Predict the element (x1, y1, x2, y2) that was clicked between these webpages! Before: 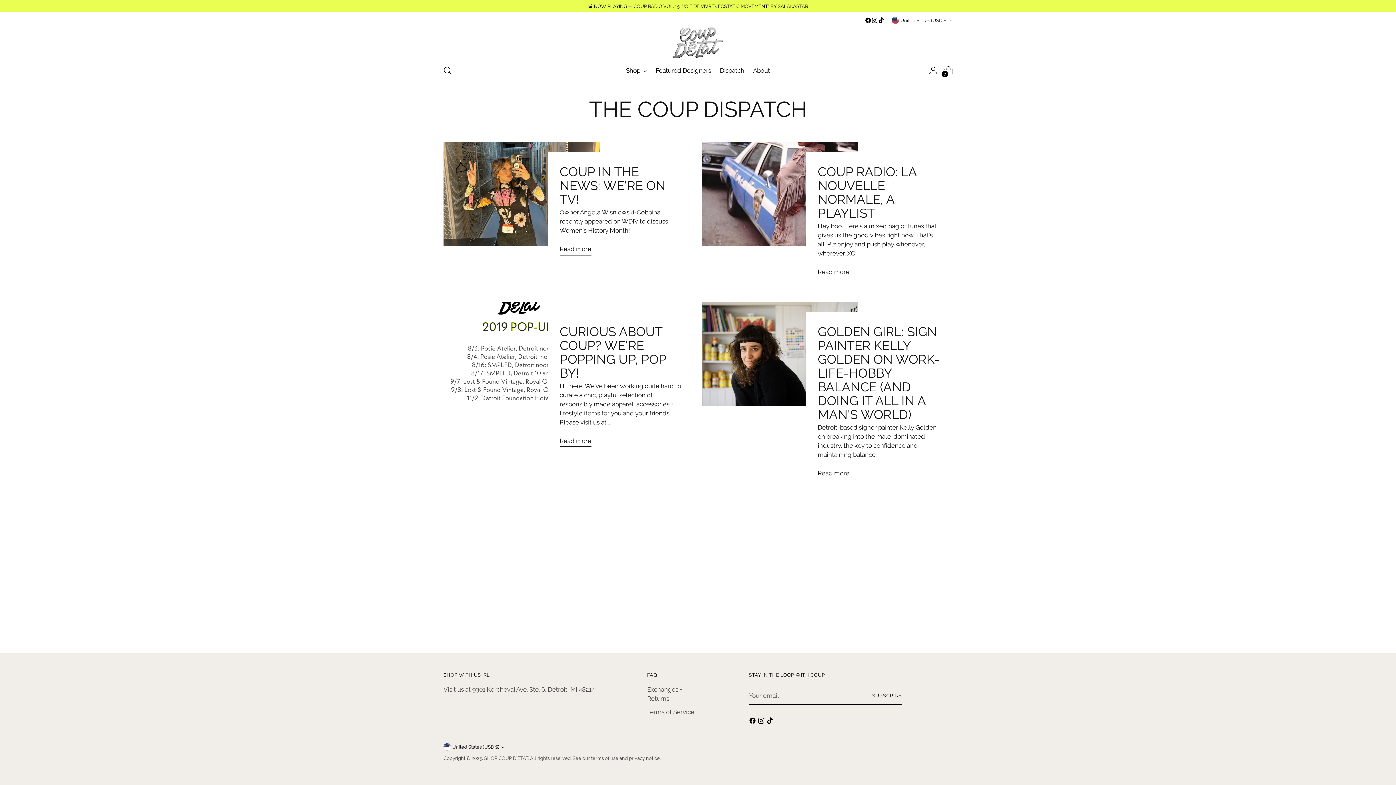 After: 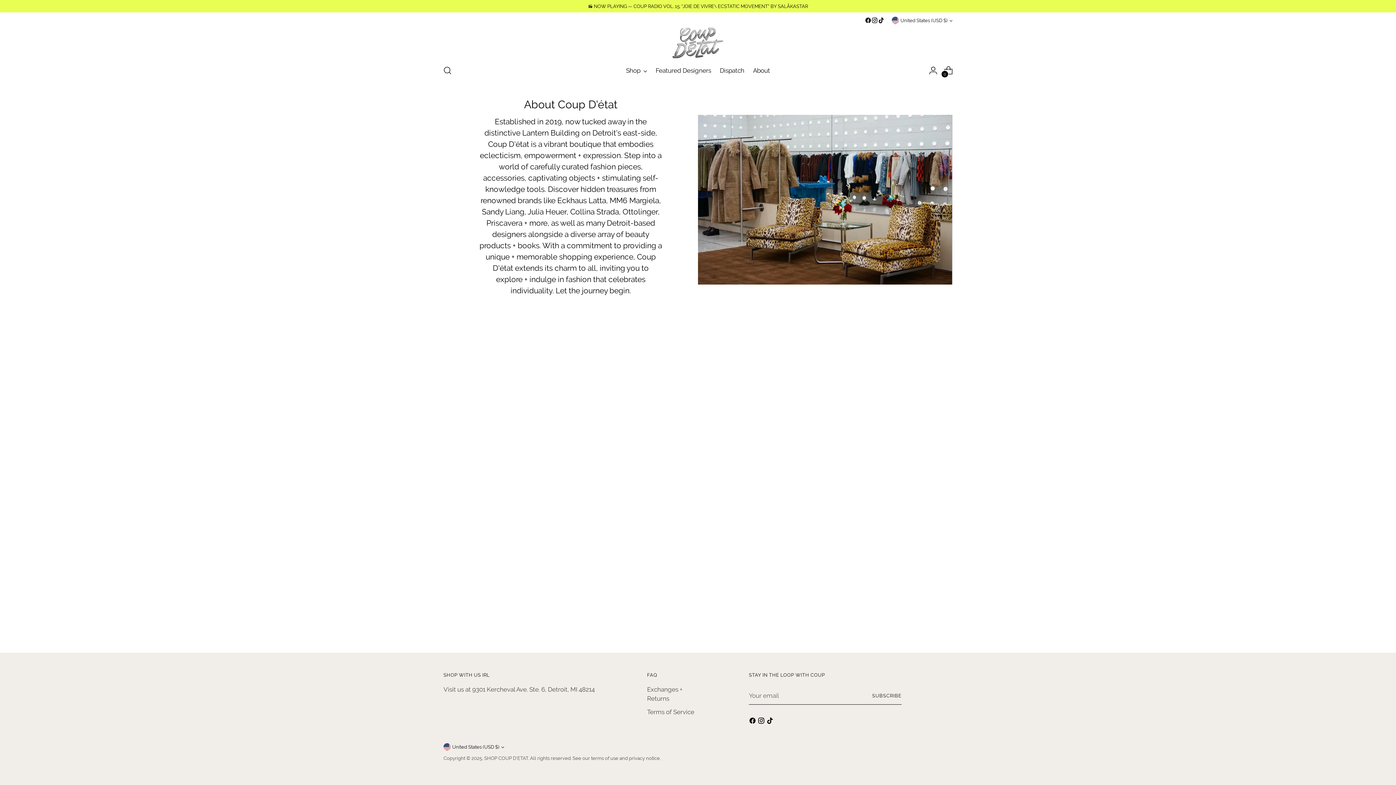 Action: label: About bbox: (753, 62, 770, 78)